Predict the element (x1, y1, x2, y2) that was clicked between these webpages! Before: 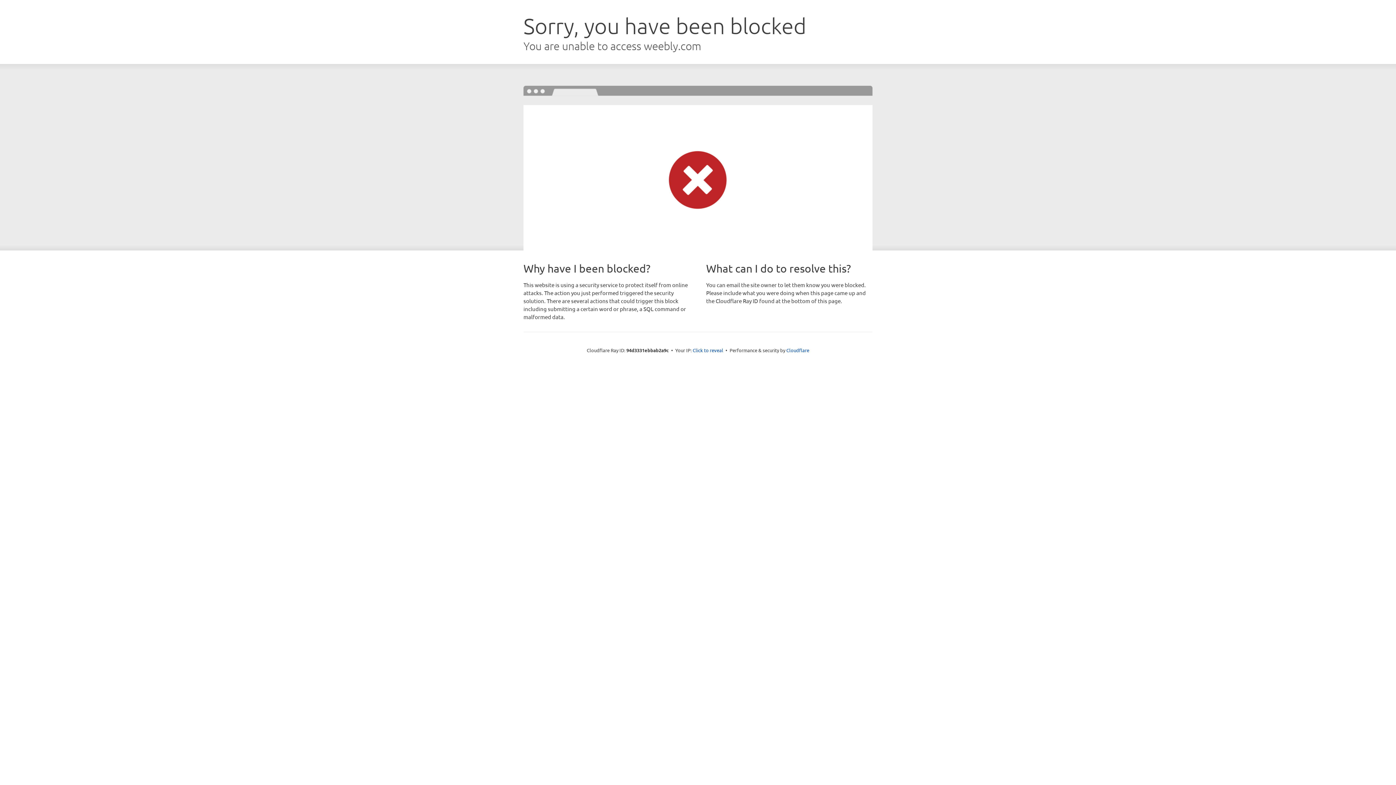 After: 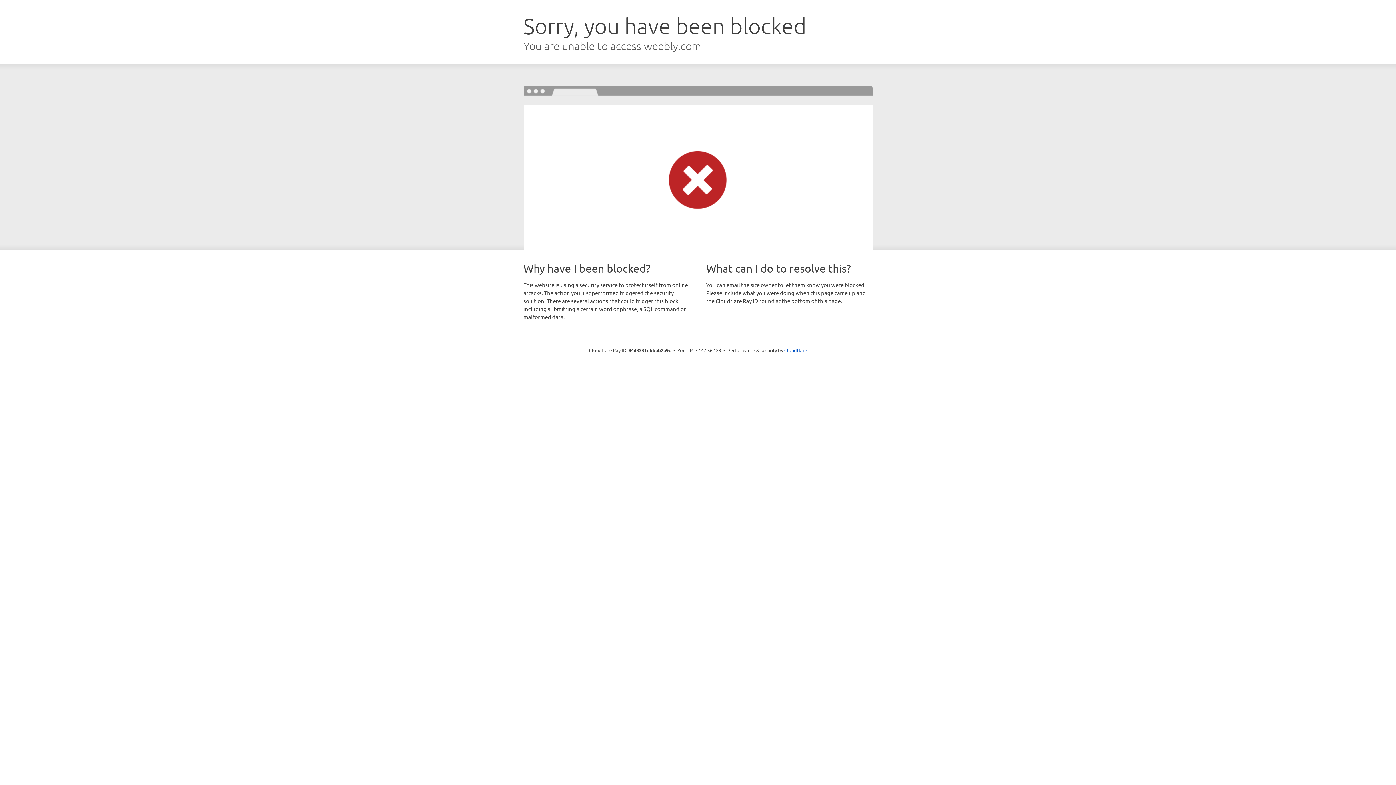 Action: bbox: (692, 346, 723, 353) label: Click to reveal